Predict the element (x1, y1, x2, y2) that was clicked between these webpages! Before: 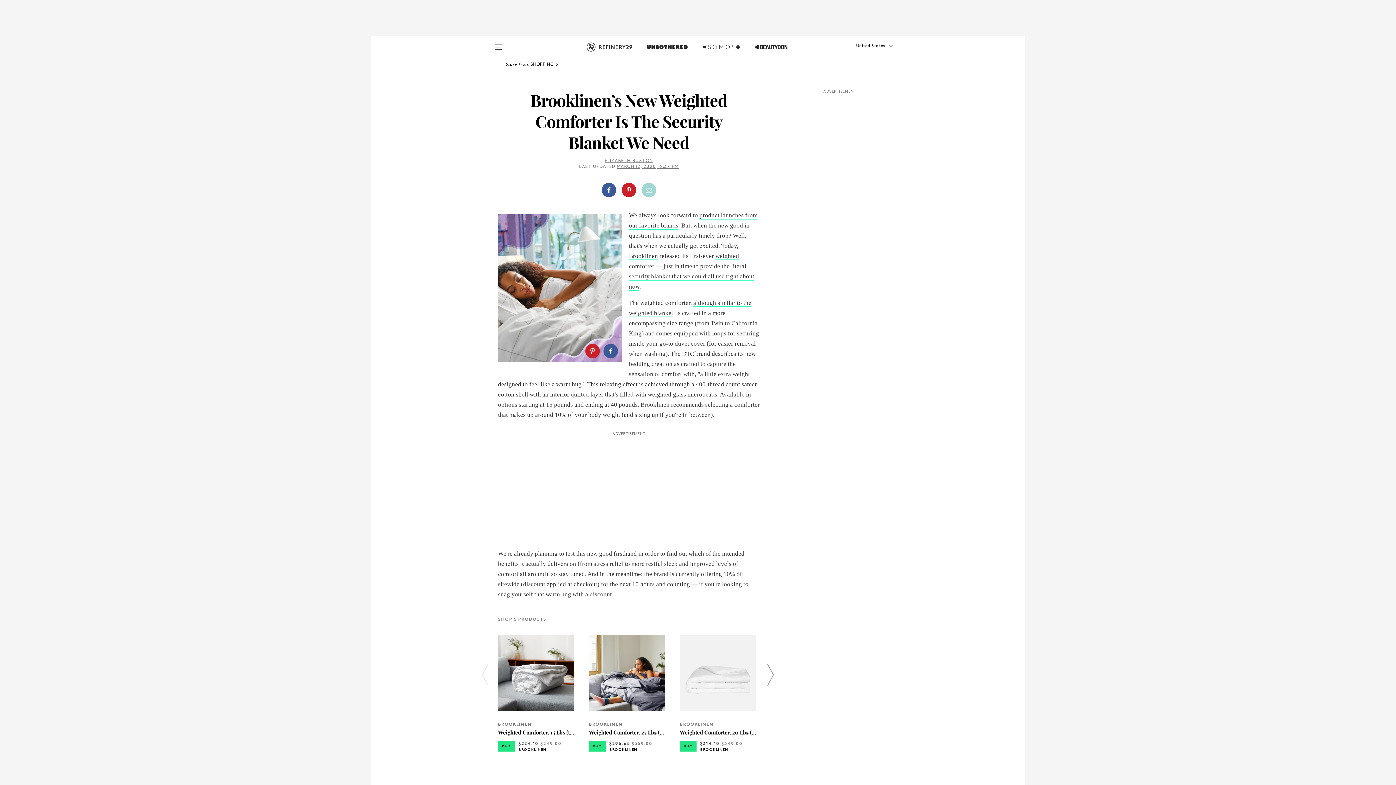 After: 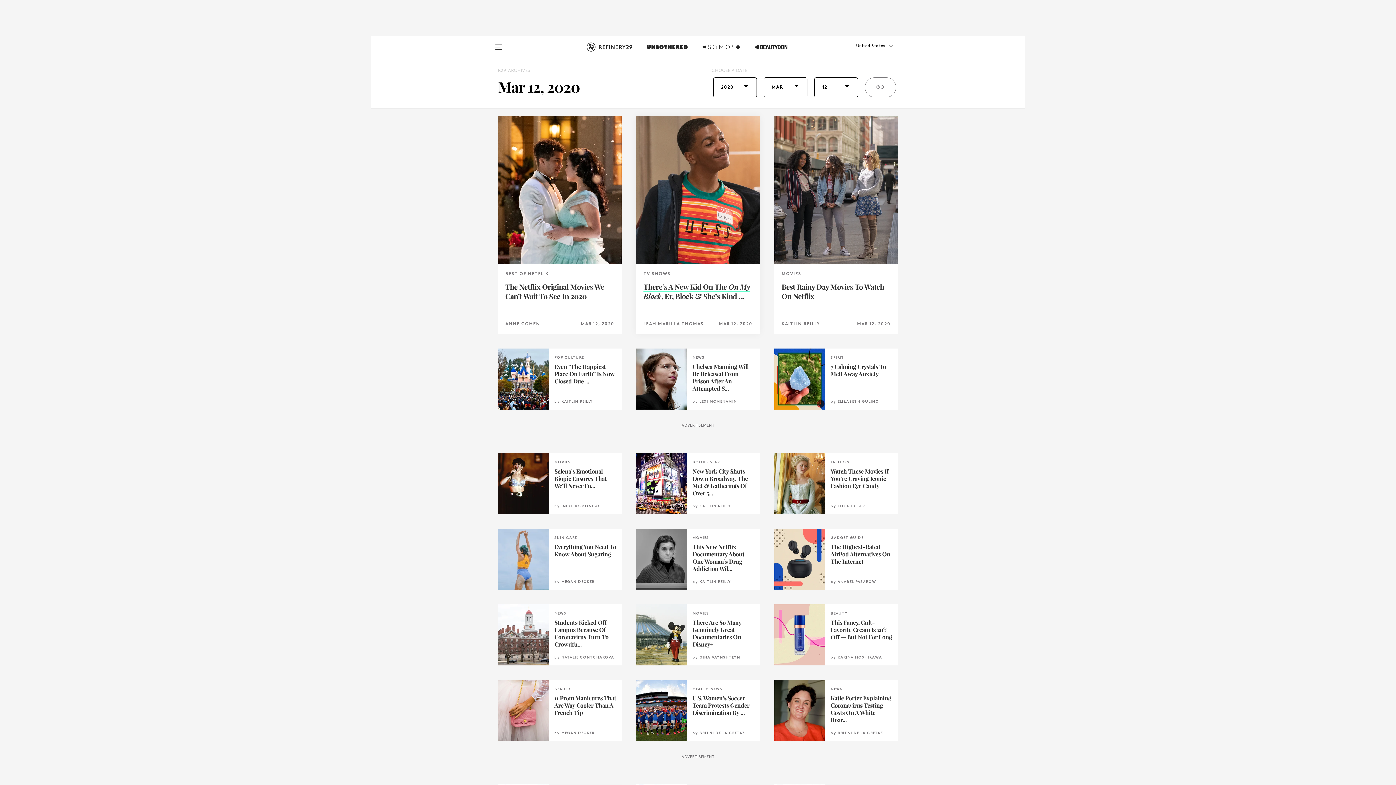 Action: label: MARCH 12, 2020, 6:37 PM bbox: (616, 164, 678, 169)